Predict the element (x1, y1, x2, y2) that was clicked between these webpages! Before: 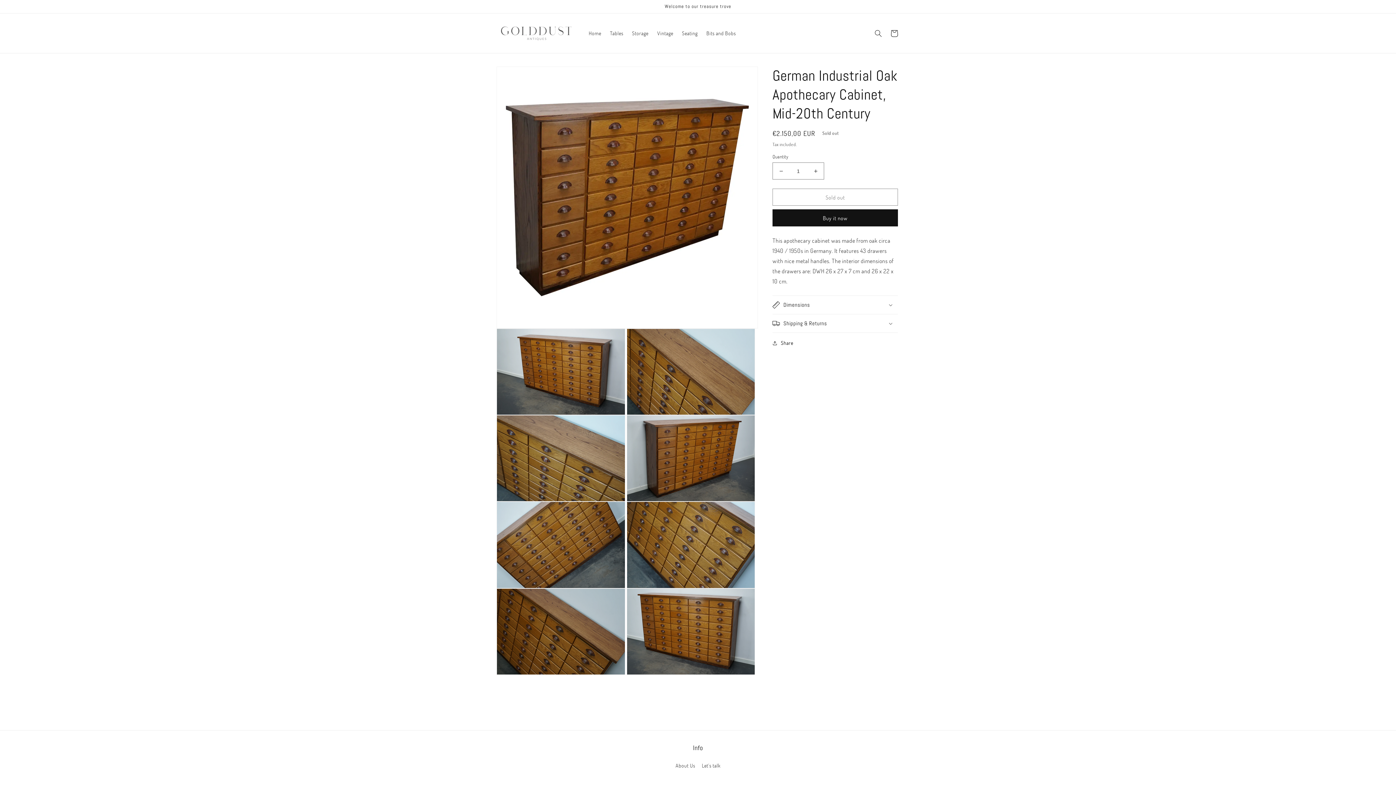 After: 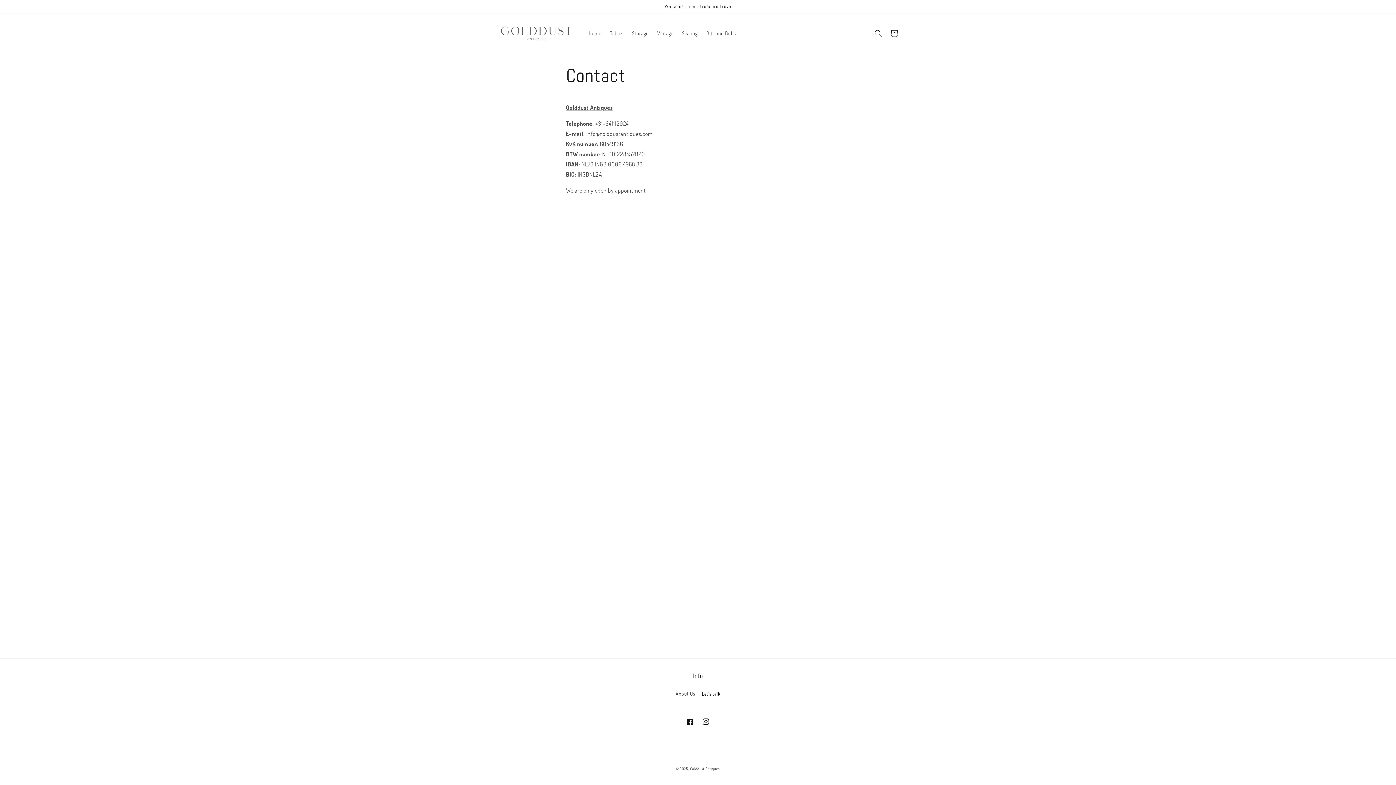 Action: bbox: (702, 759, 720, 772) label: Let's talk